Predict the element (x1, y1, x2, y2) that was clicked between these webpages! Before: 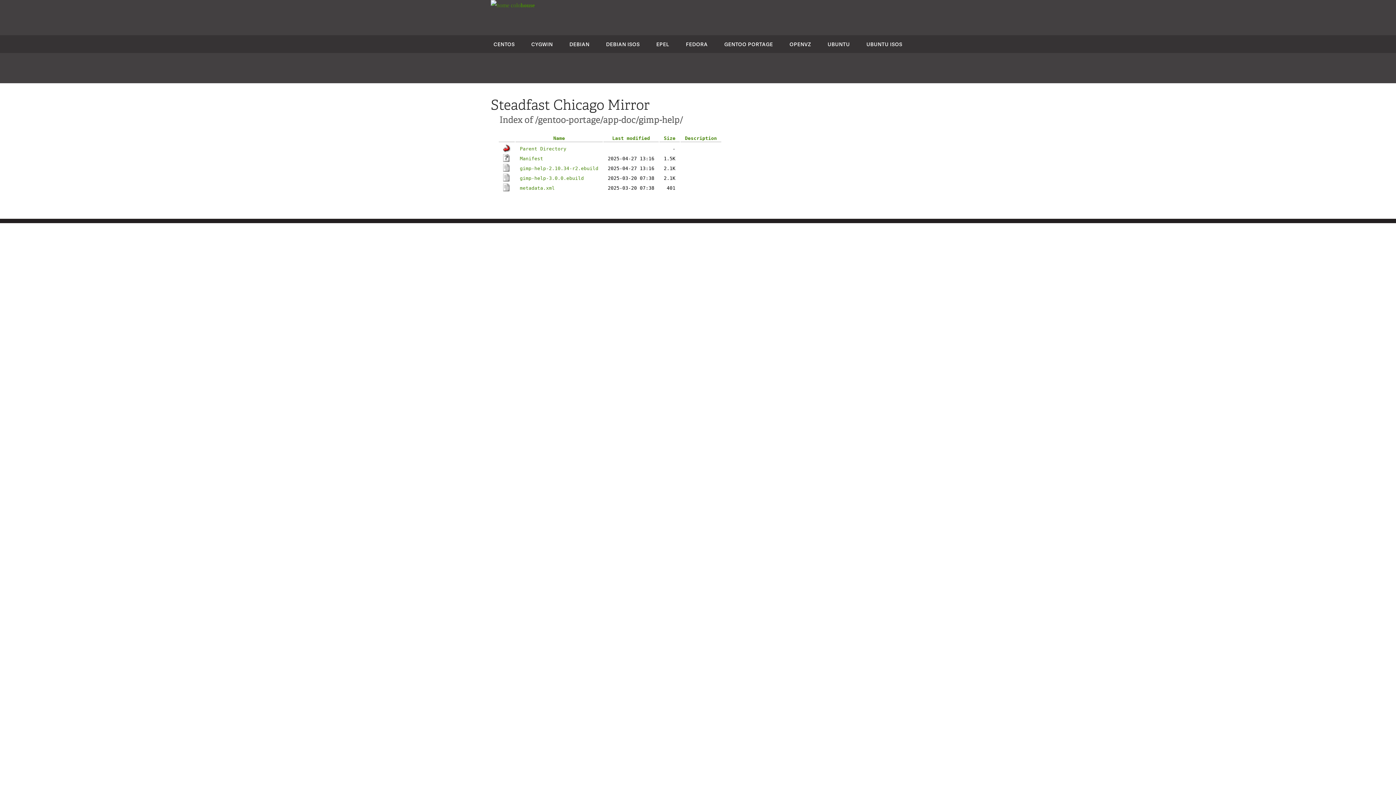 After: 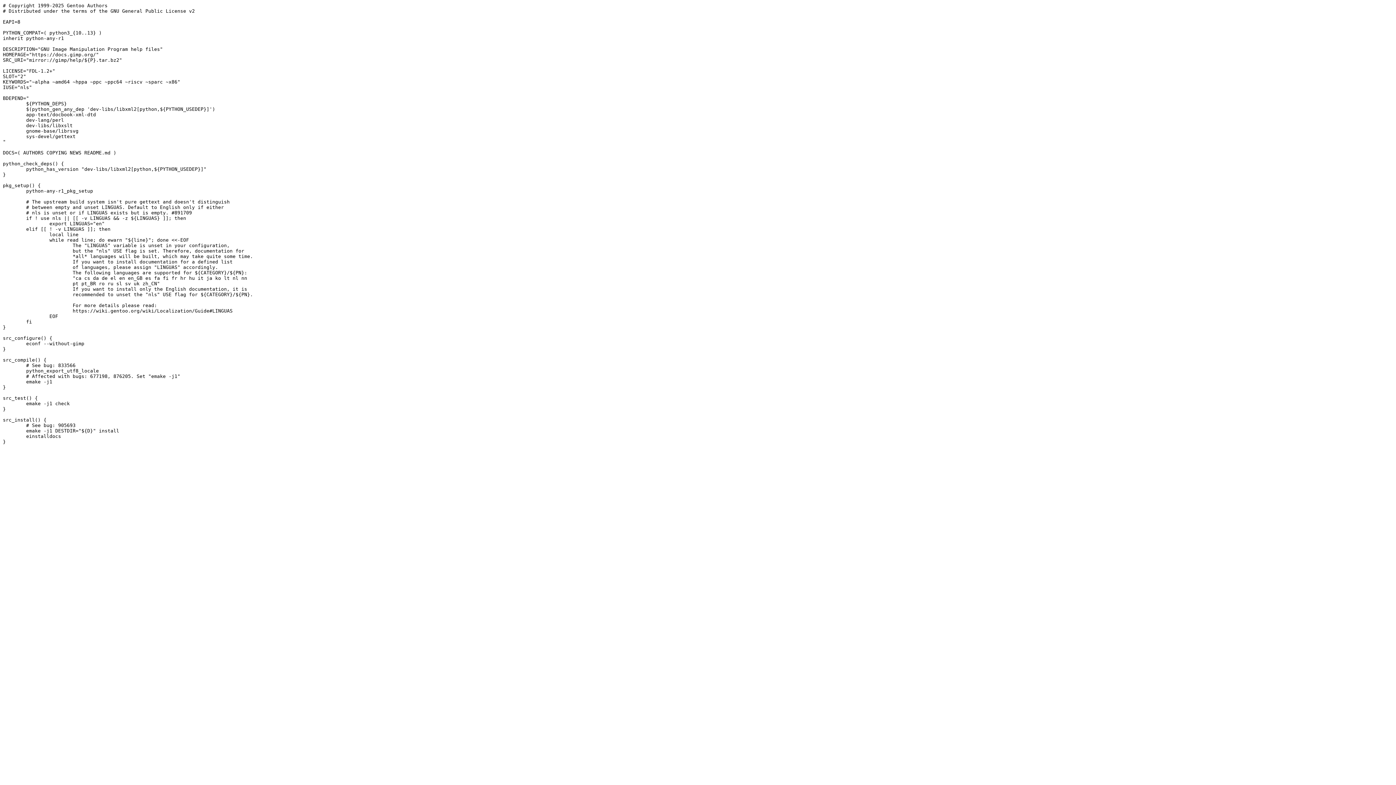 Action: label: gimp-help-3.0.0.ebuild bbox: (520, 175, 584, 181)